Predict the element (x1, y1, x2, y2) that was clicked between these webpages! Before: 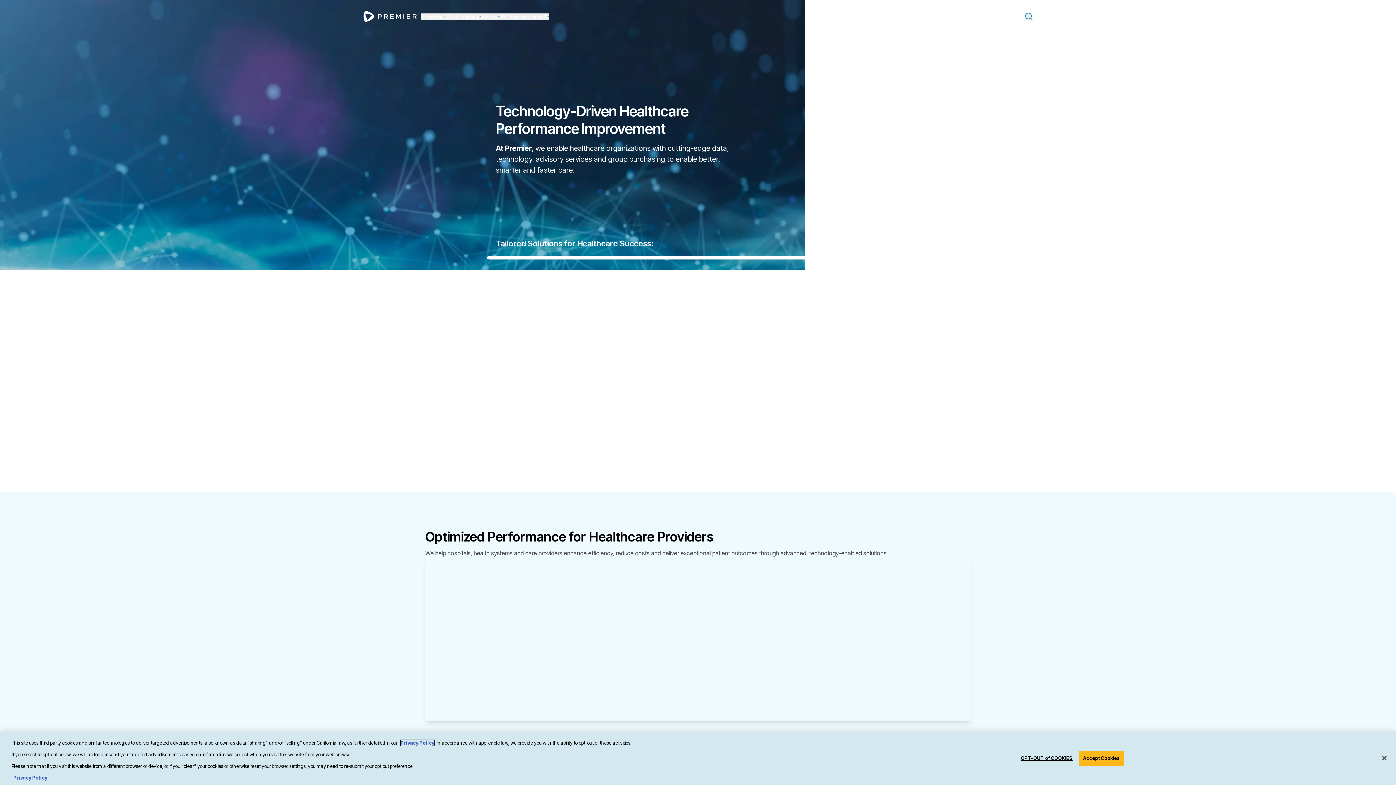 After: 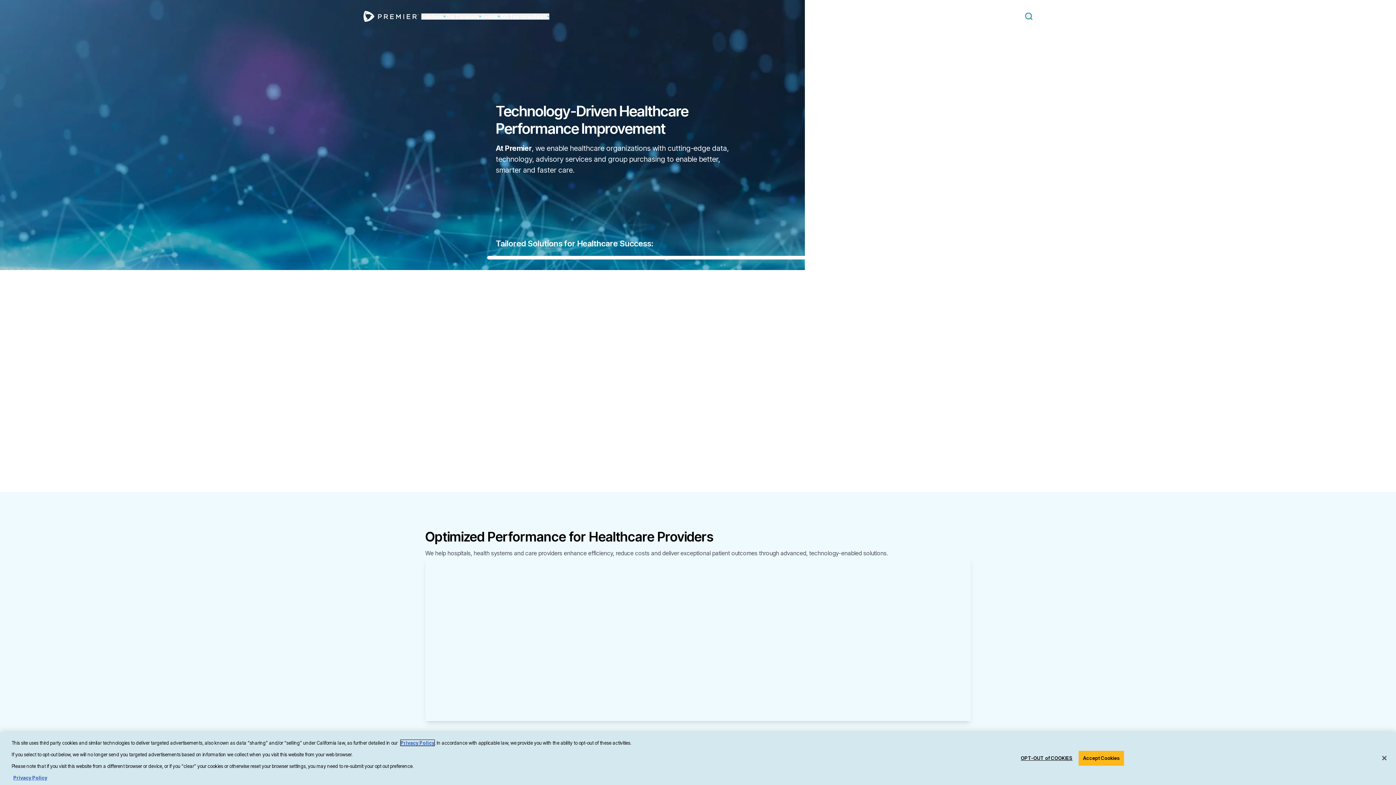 Action: label: Logo lockup | Go to home page bbox: (363, 10, 421, 21)